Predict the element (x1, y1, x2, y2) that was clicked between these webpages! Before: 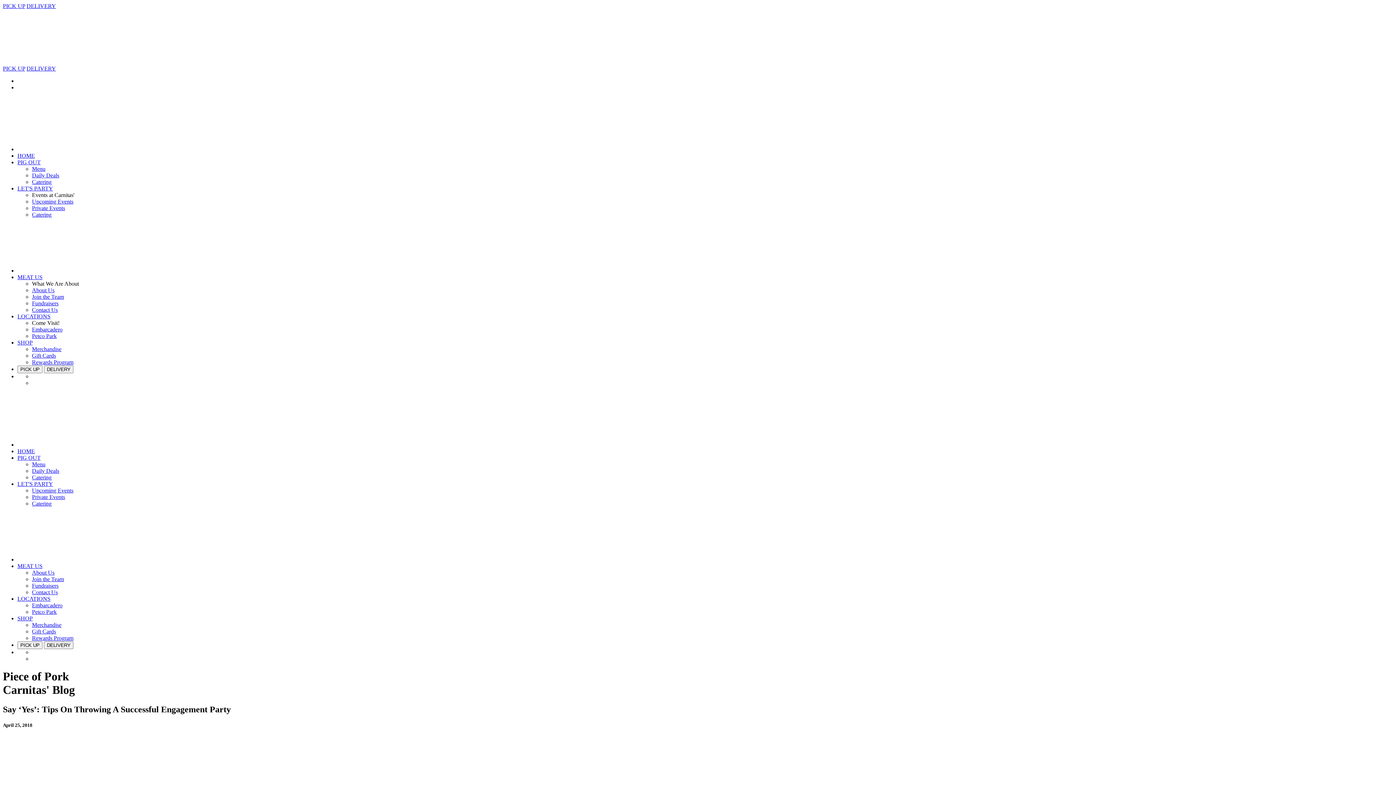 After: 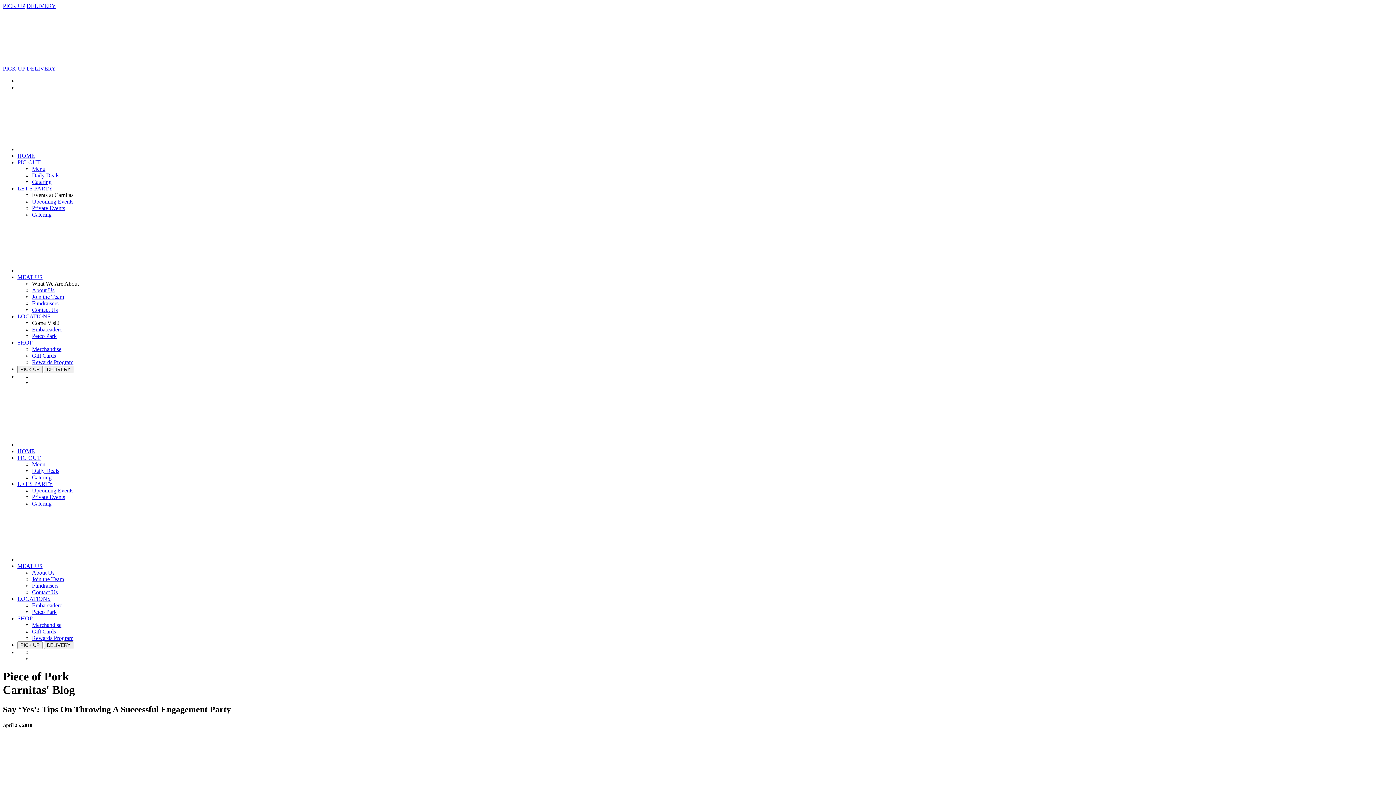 Action: label: PICK UP bbox: (2, 65, 25, 71)